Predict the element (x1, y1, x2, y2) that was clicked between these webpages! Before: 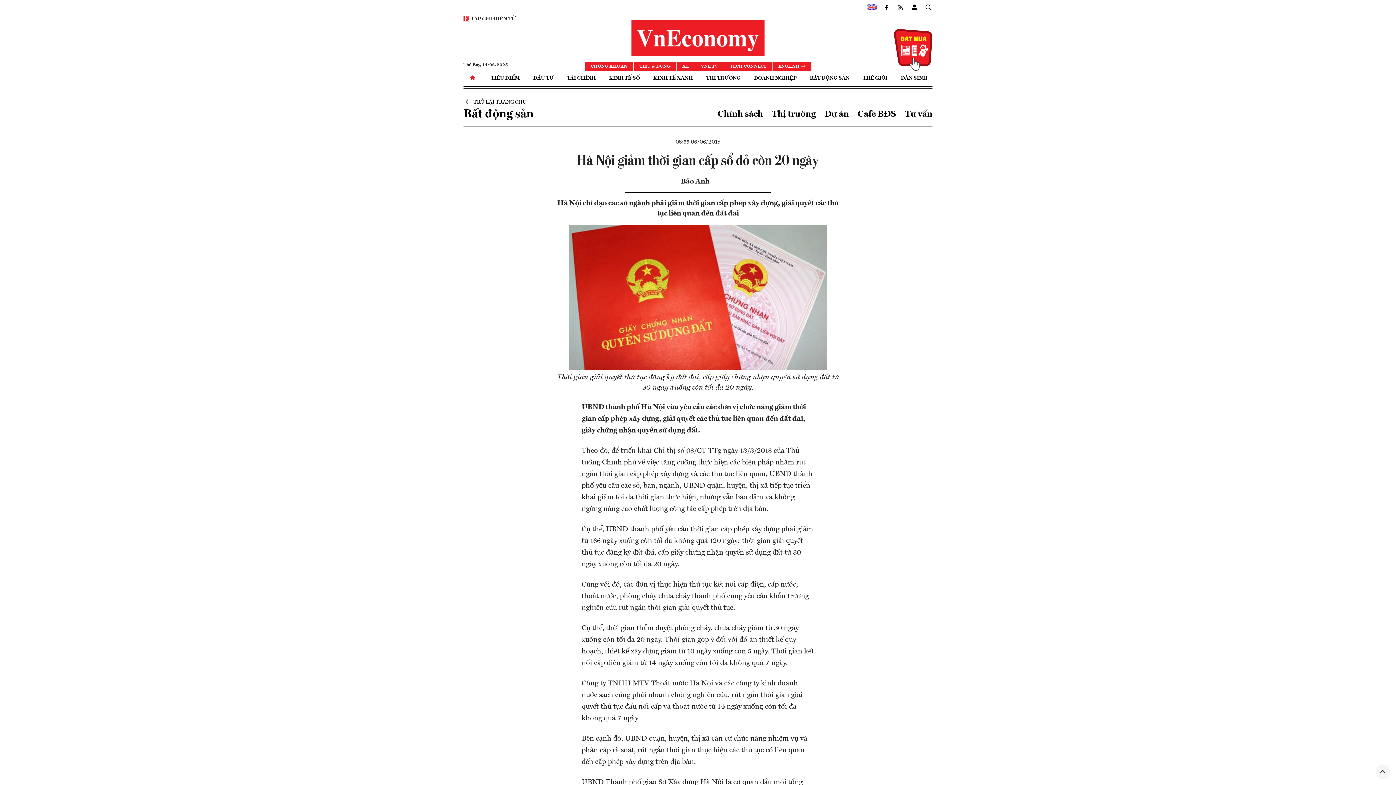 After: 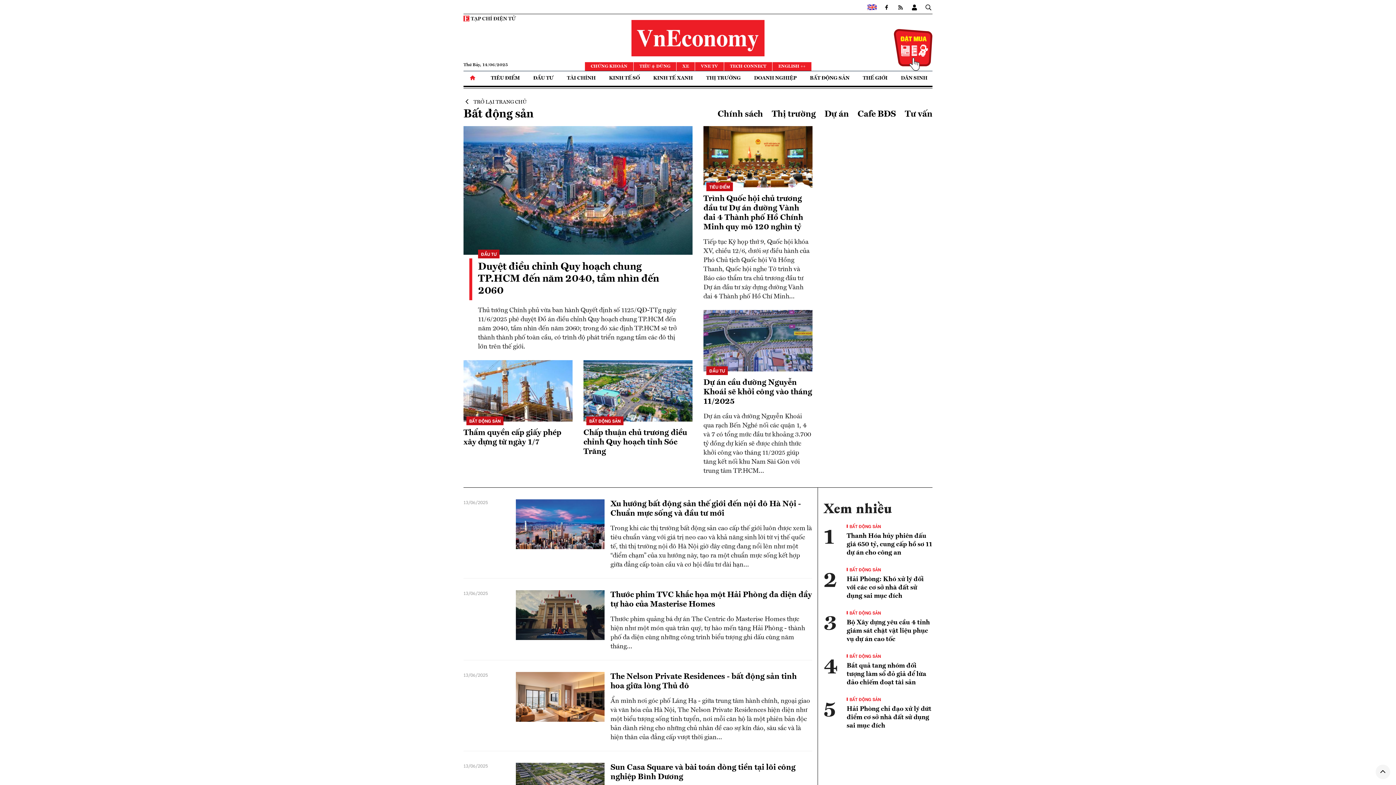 Action: label: Bất động sản bbox: (463, 108, 533, 120)